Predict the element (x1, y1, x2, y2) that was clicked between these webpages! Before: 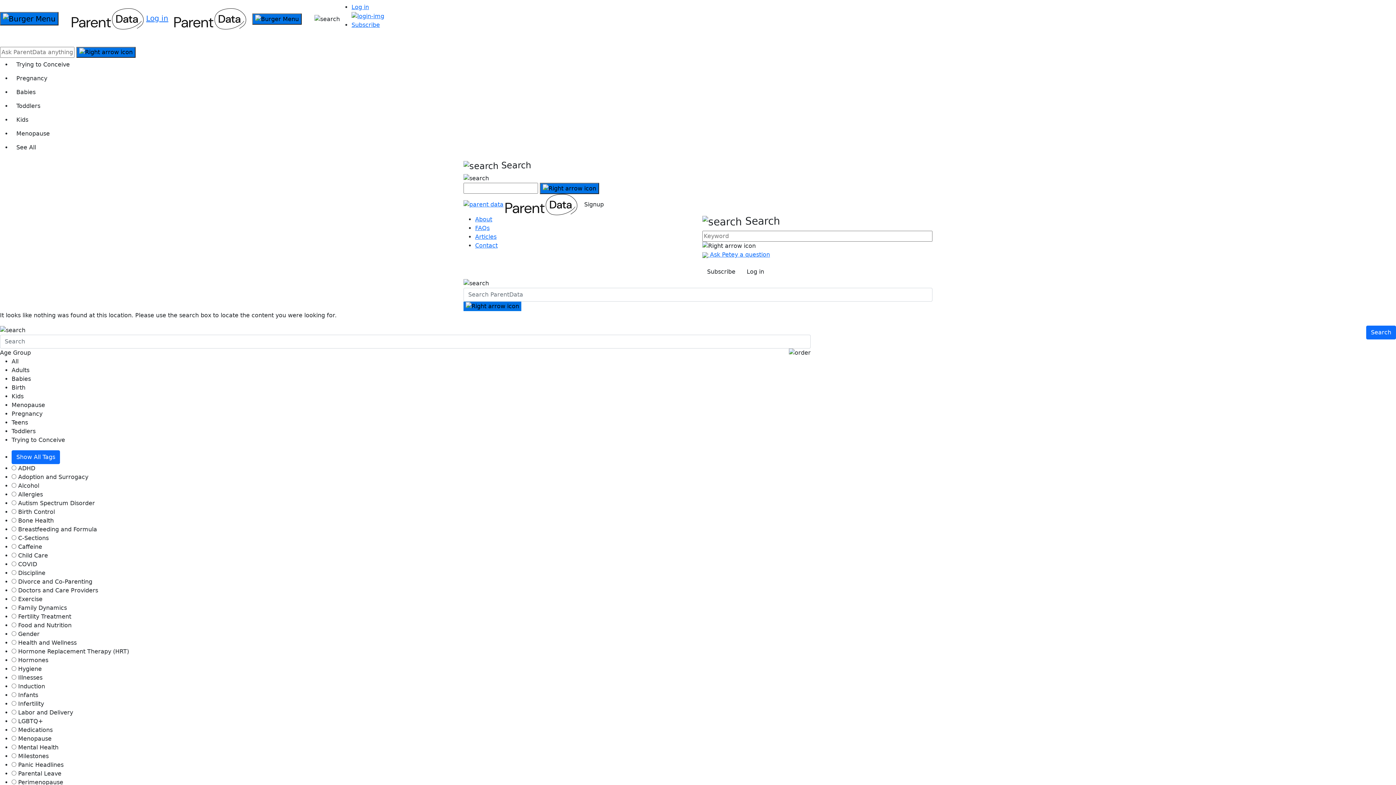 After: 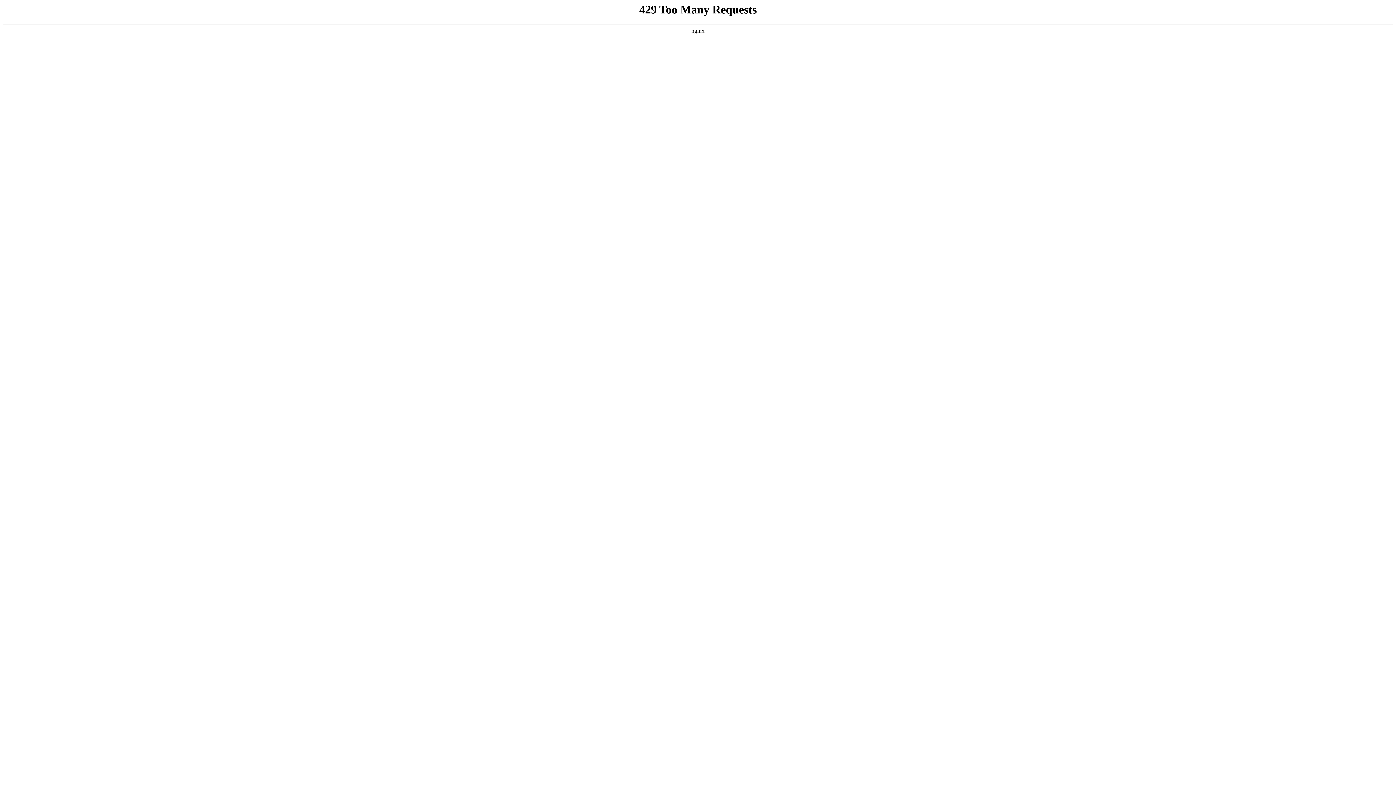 Action: label: Log in bbox: (742, 265, 769, 278)